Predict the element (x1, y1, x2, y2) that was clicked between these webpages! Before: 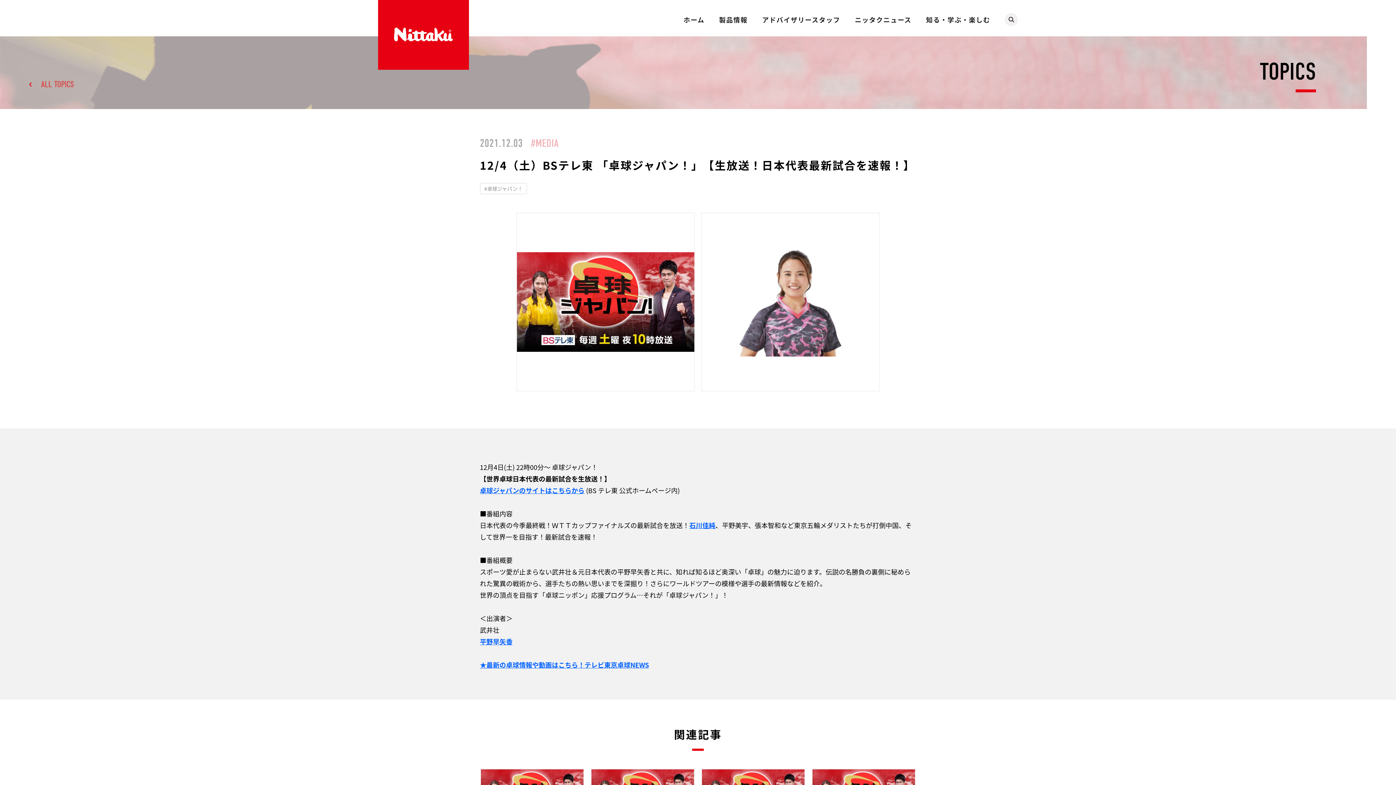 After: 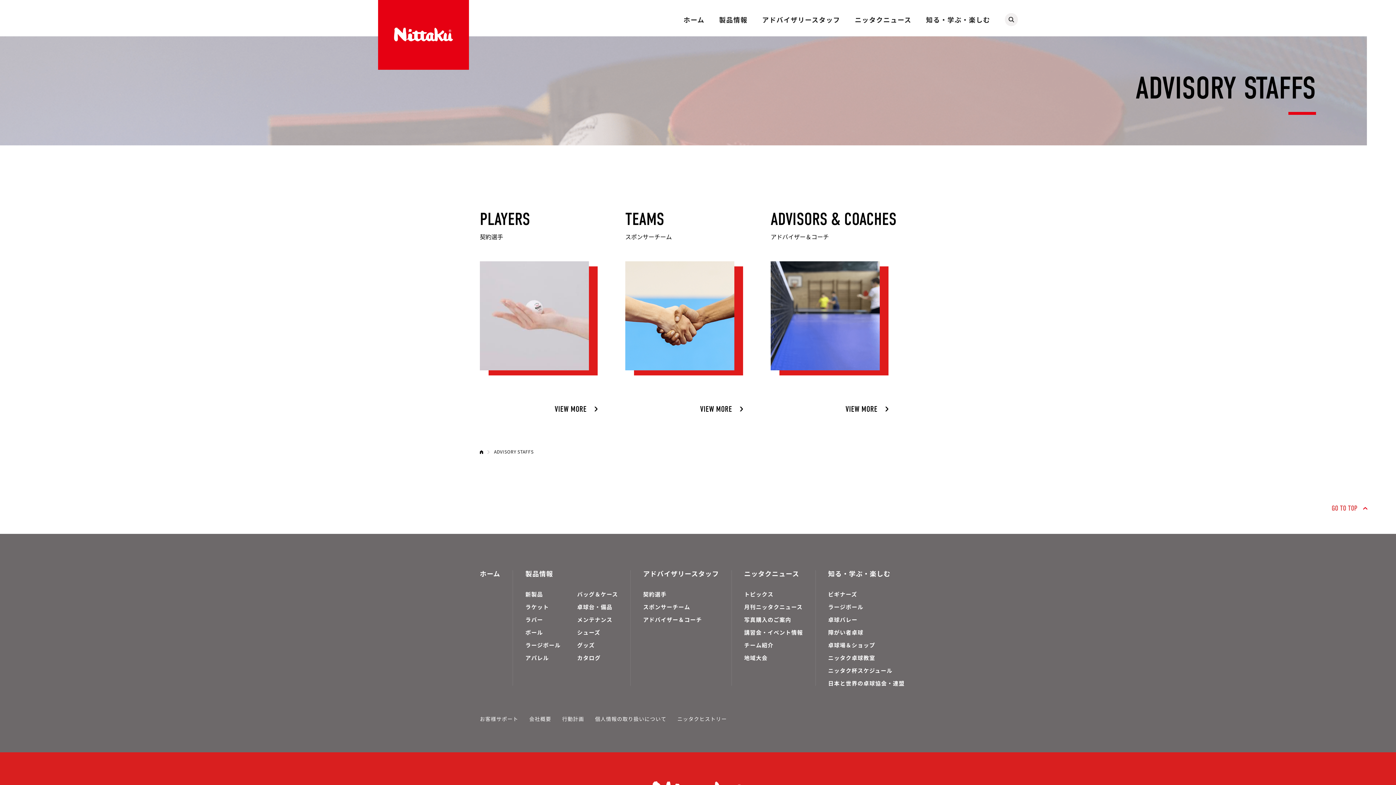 Action: bbox: (762, 14, 840, 24) label: アドバイザリースタッフ